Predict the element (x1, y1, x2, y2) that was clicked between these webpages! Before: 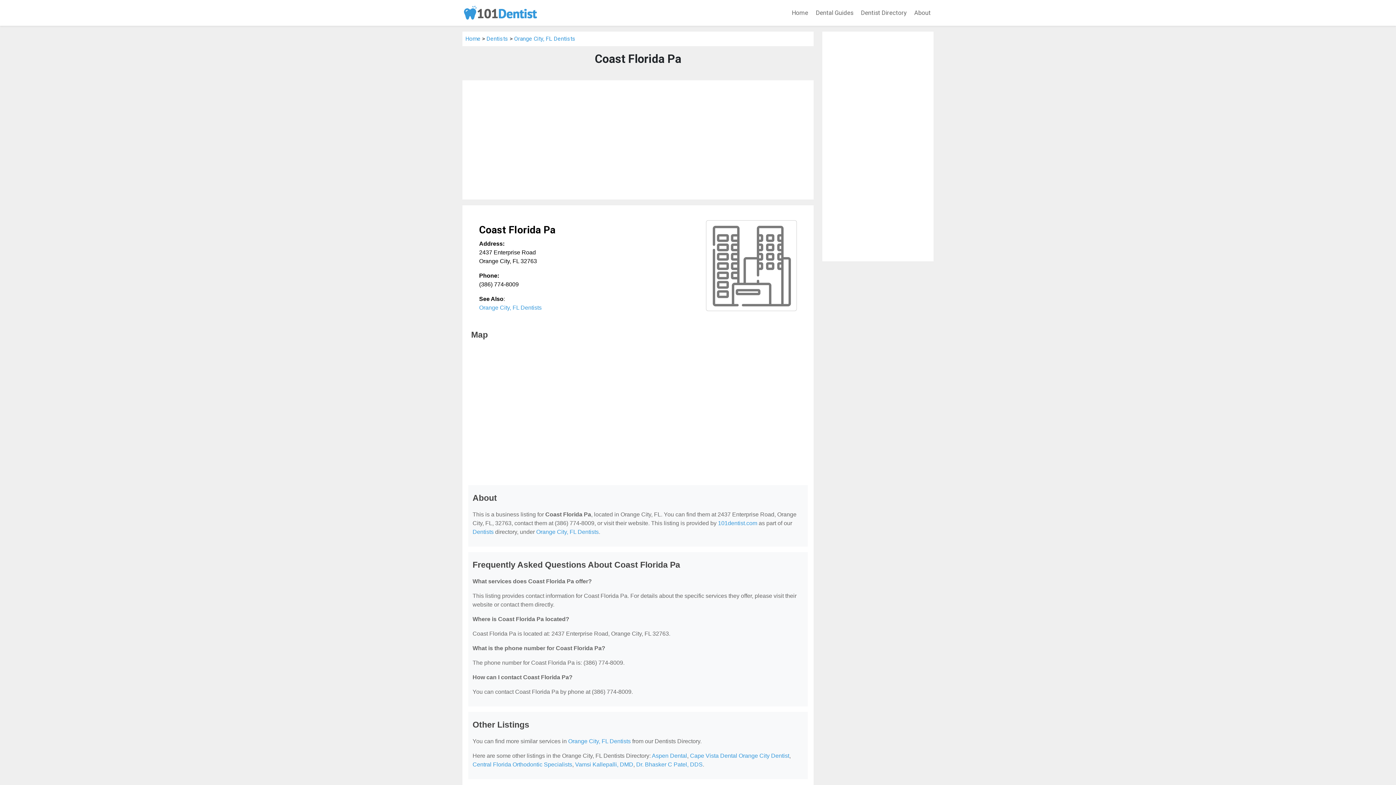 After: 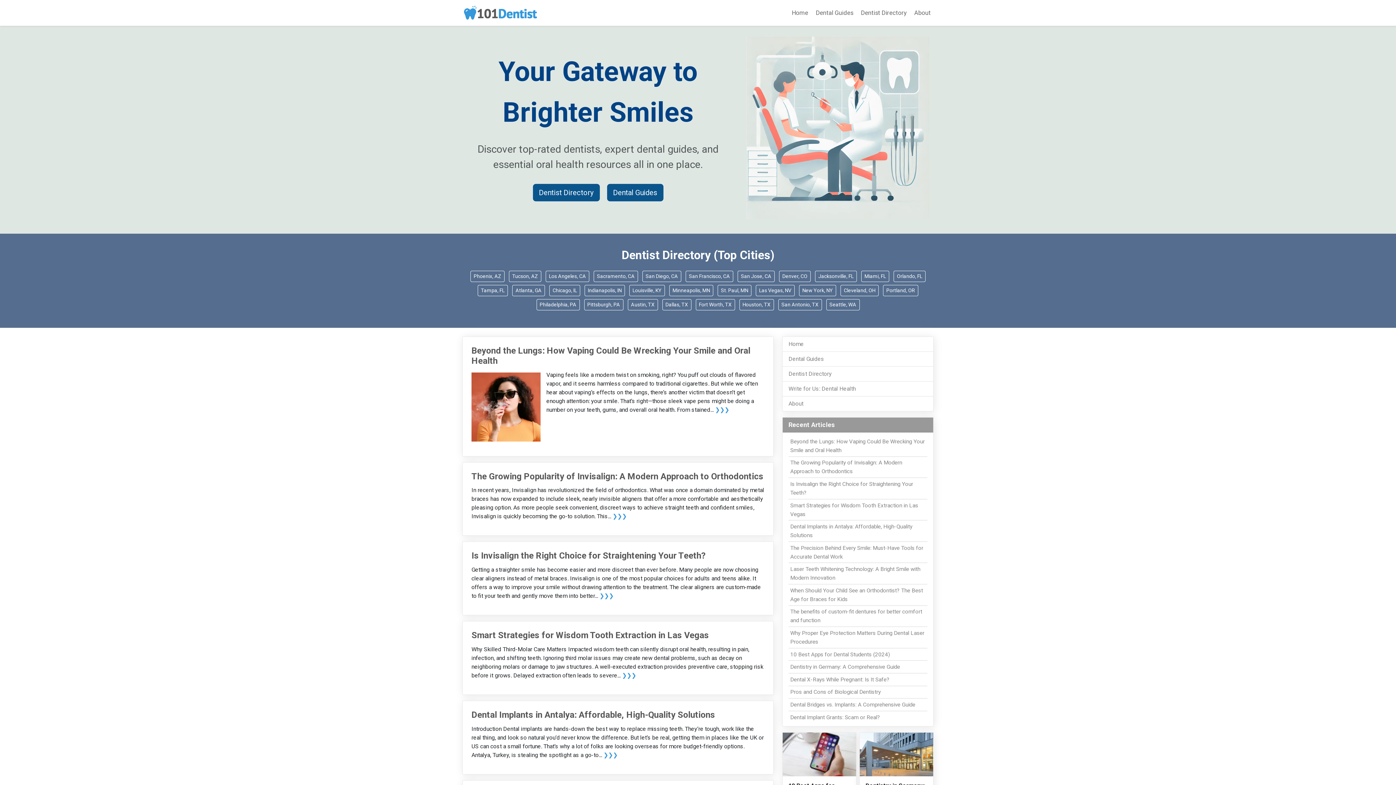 Action: bbox: (718, 520, 757, 526) label: 101dentist.com